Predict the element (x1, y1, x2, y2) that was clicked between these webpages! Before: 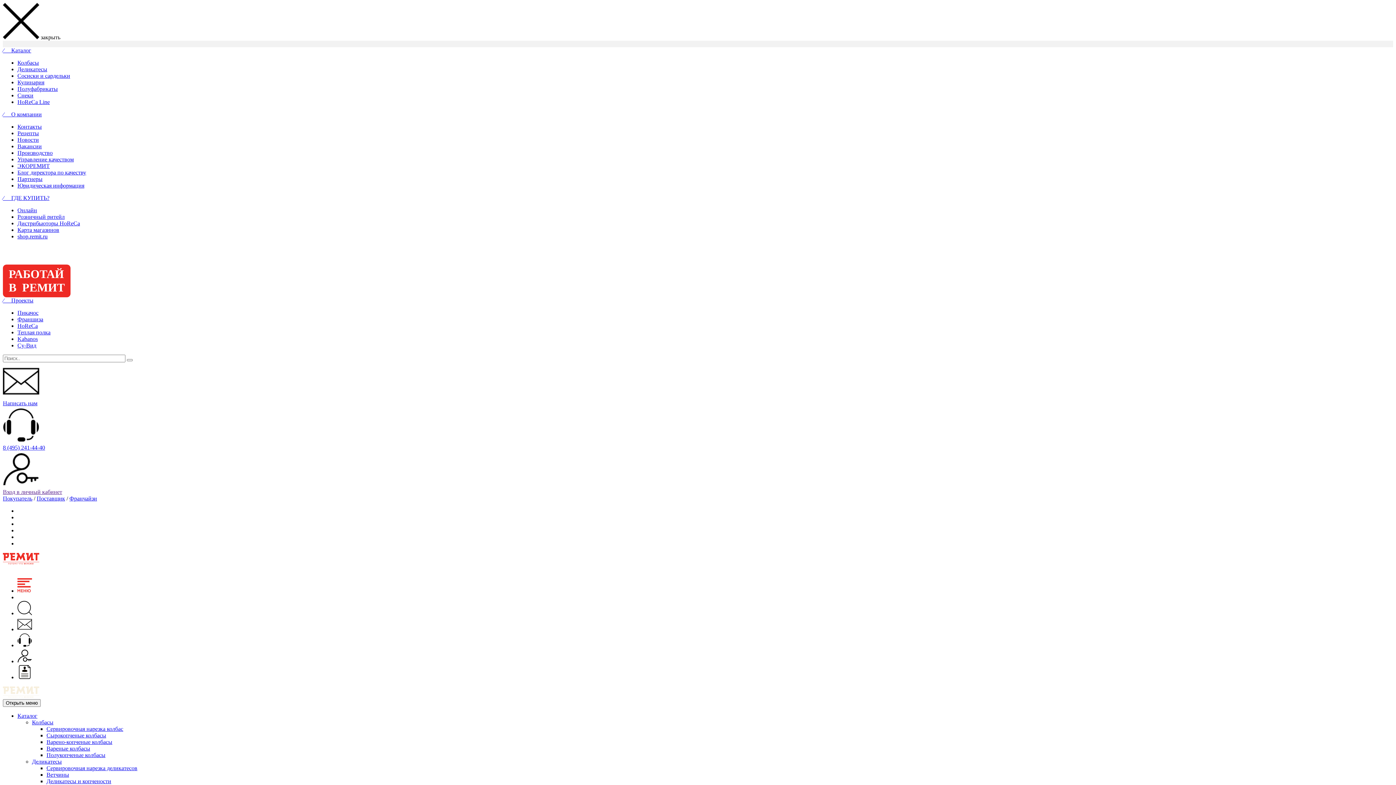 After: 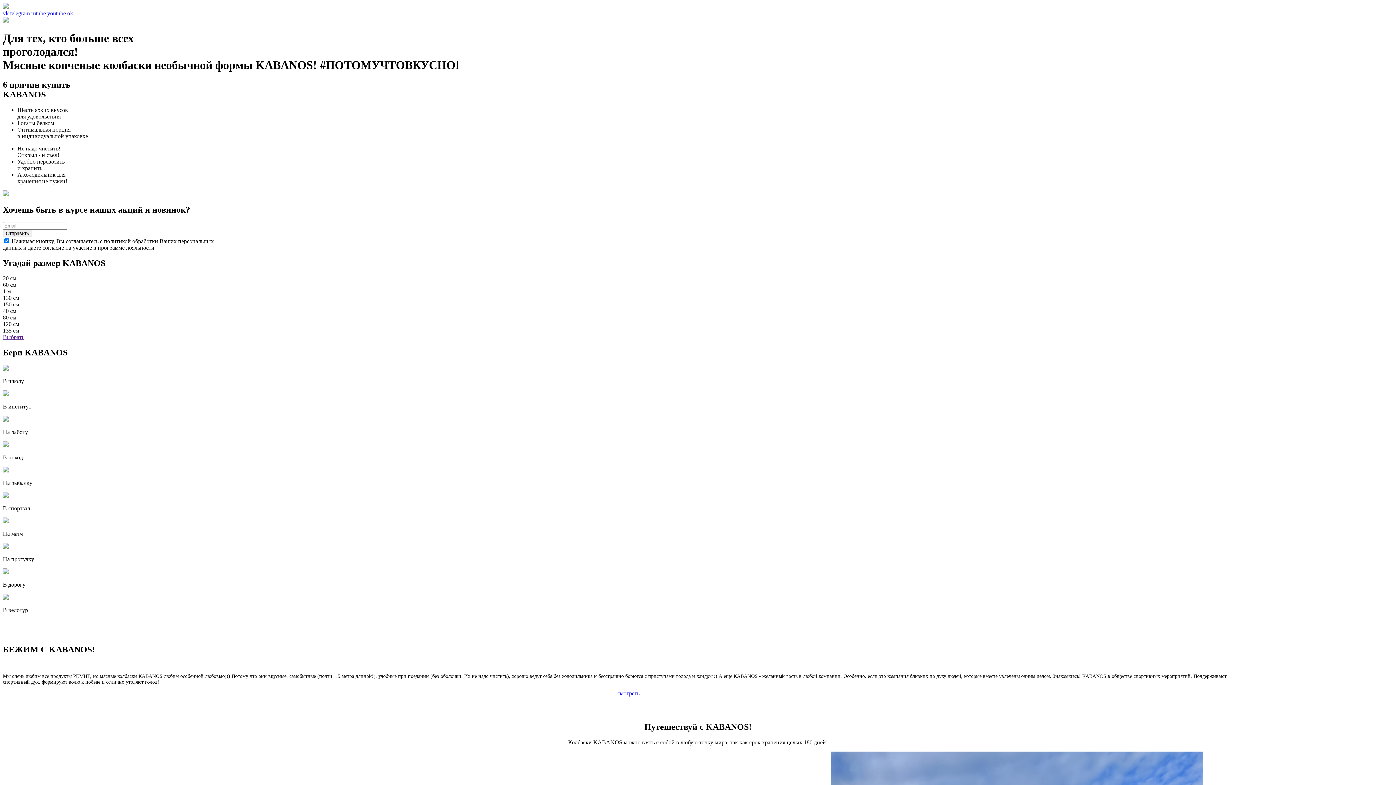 Action: bbox: (17, 336, 37, 342) label: Kabanos